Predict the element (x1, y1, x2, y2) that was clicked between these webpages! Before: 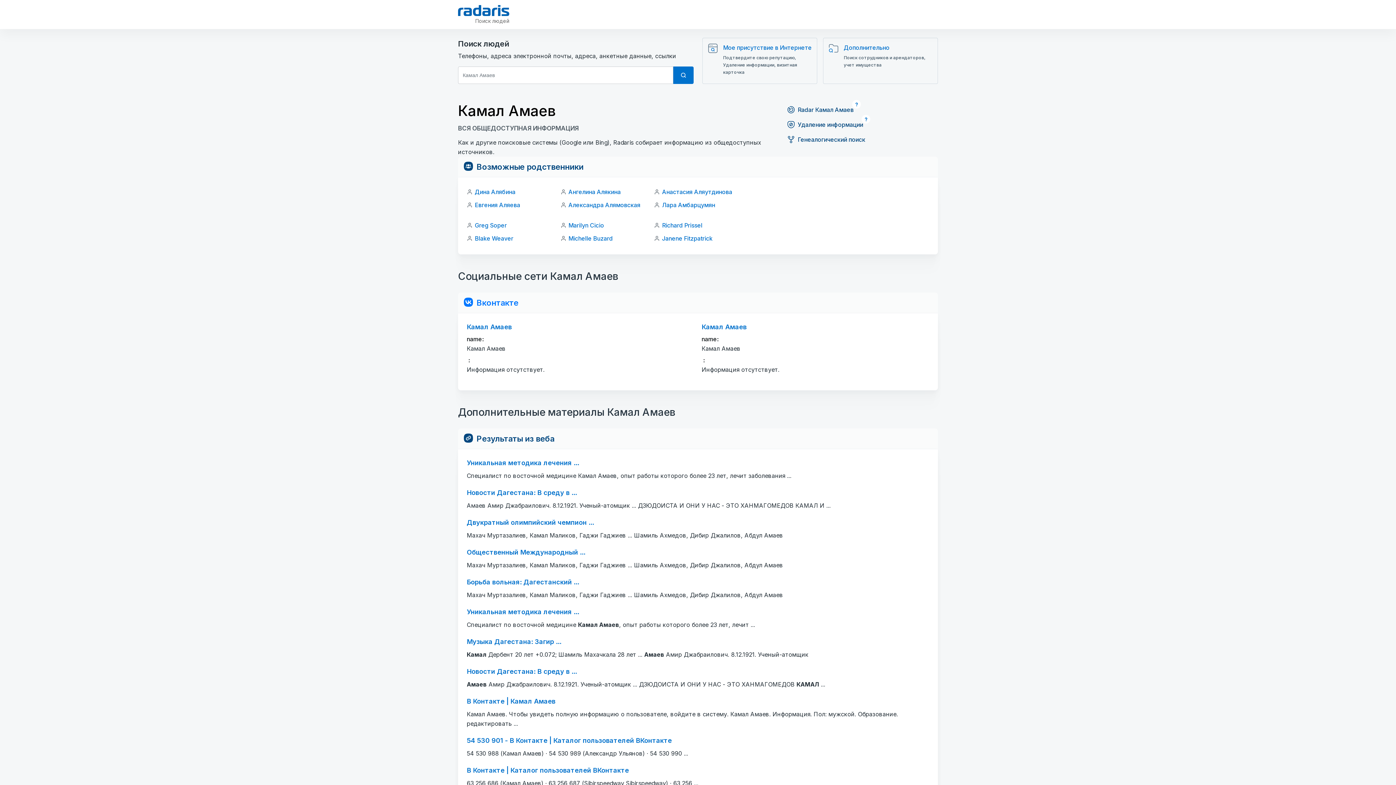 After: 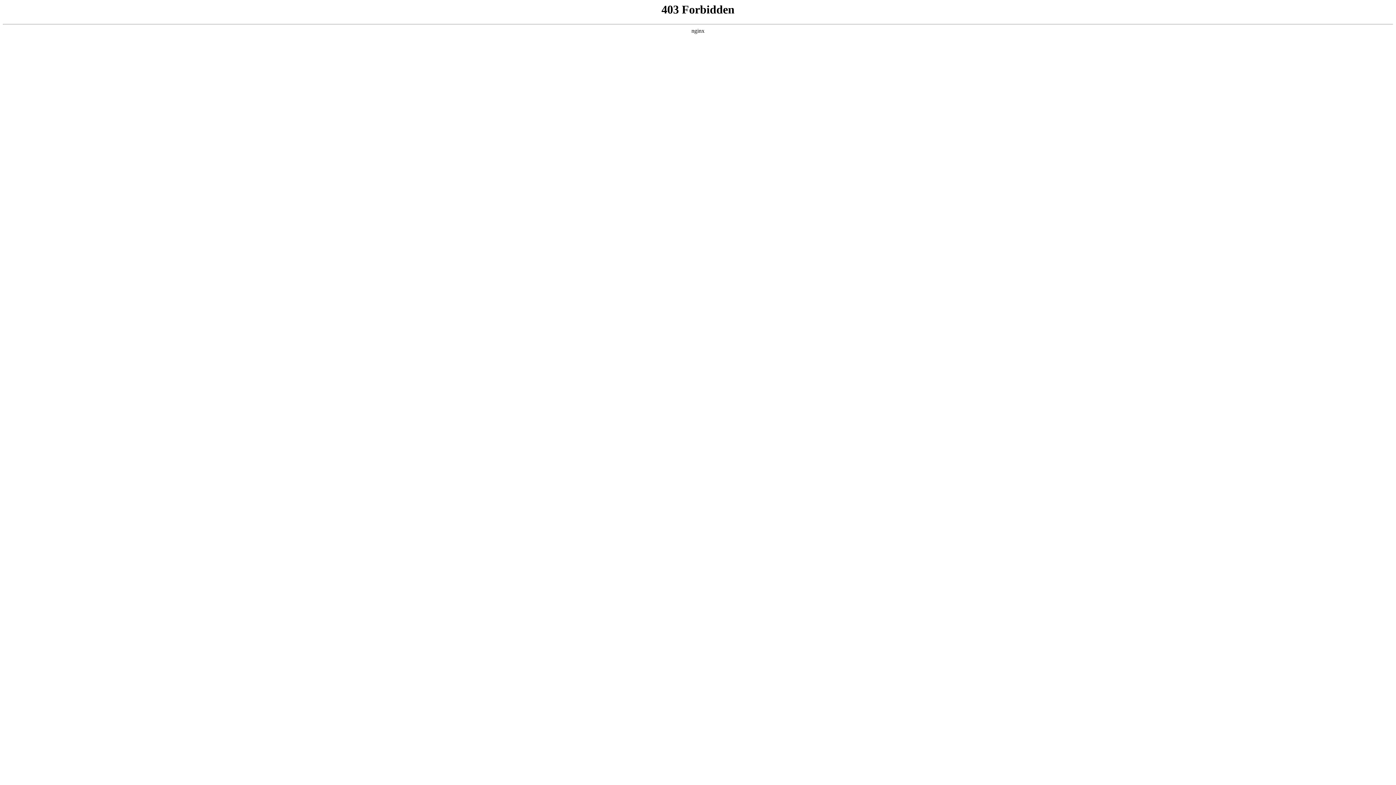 Action: bbox: (662, 234, 712, 242) label: Janene Fitzpatrick